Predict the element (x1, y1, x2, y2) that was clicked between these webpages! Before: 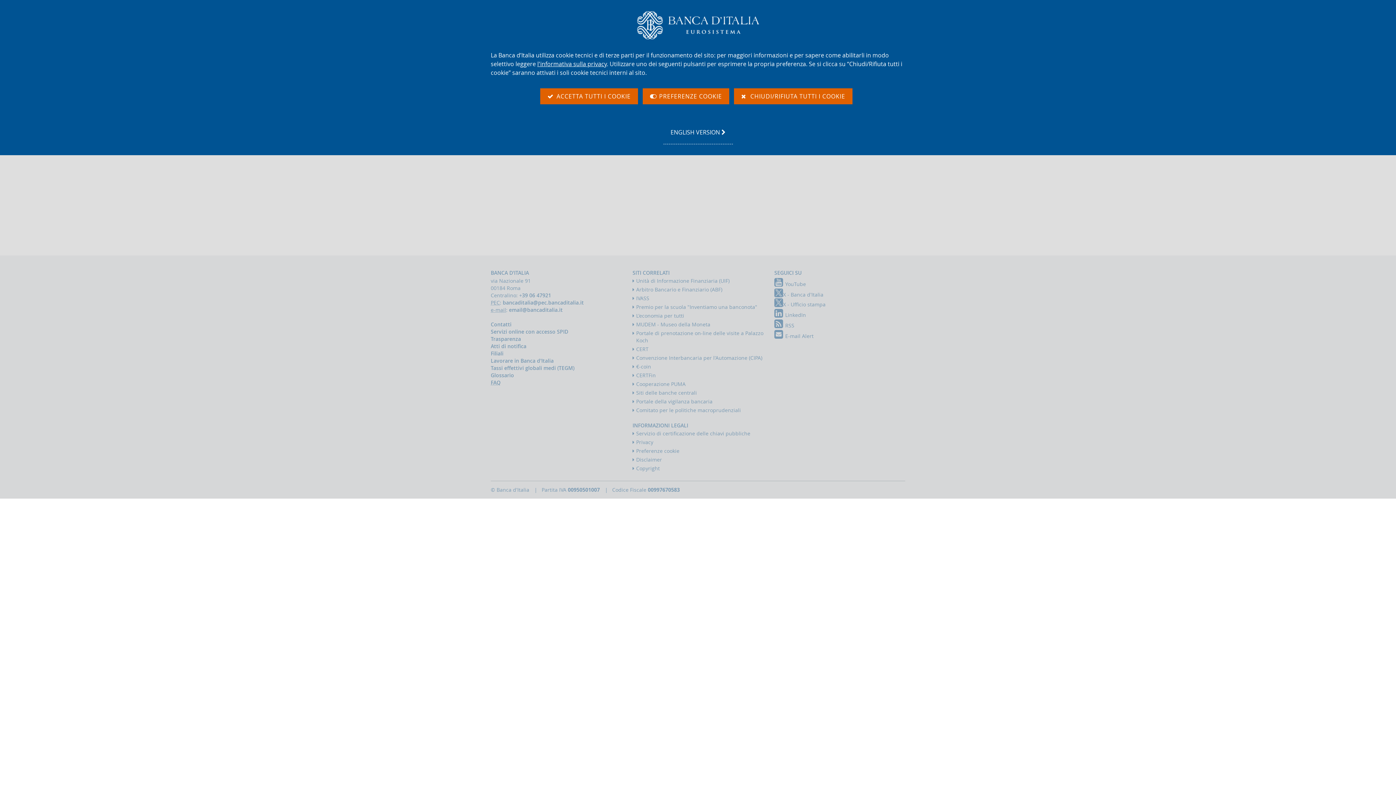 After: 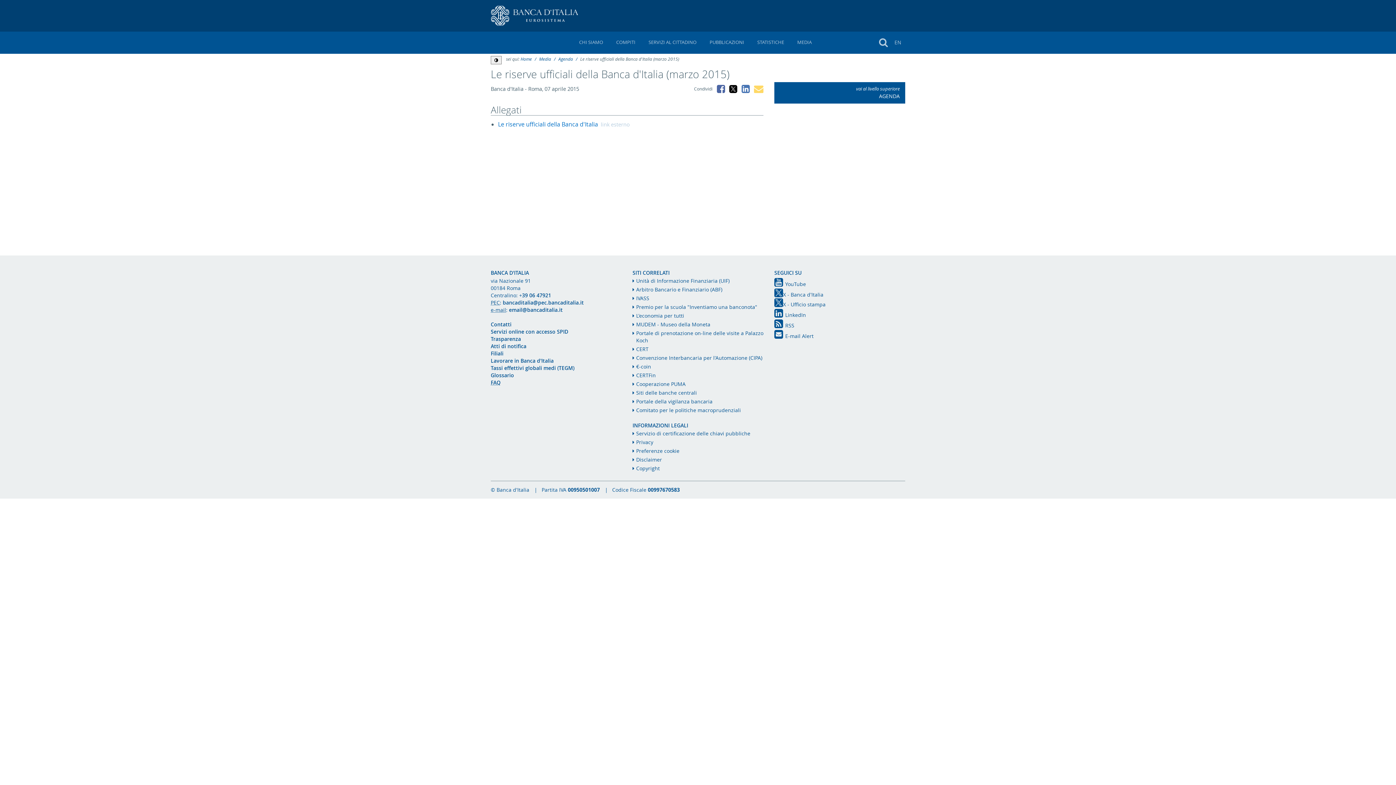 Action: label:    CHIUDI/RIFIUTA TUTTI I COOKIE bbox: (734, 88, 852, 104)